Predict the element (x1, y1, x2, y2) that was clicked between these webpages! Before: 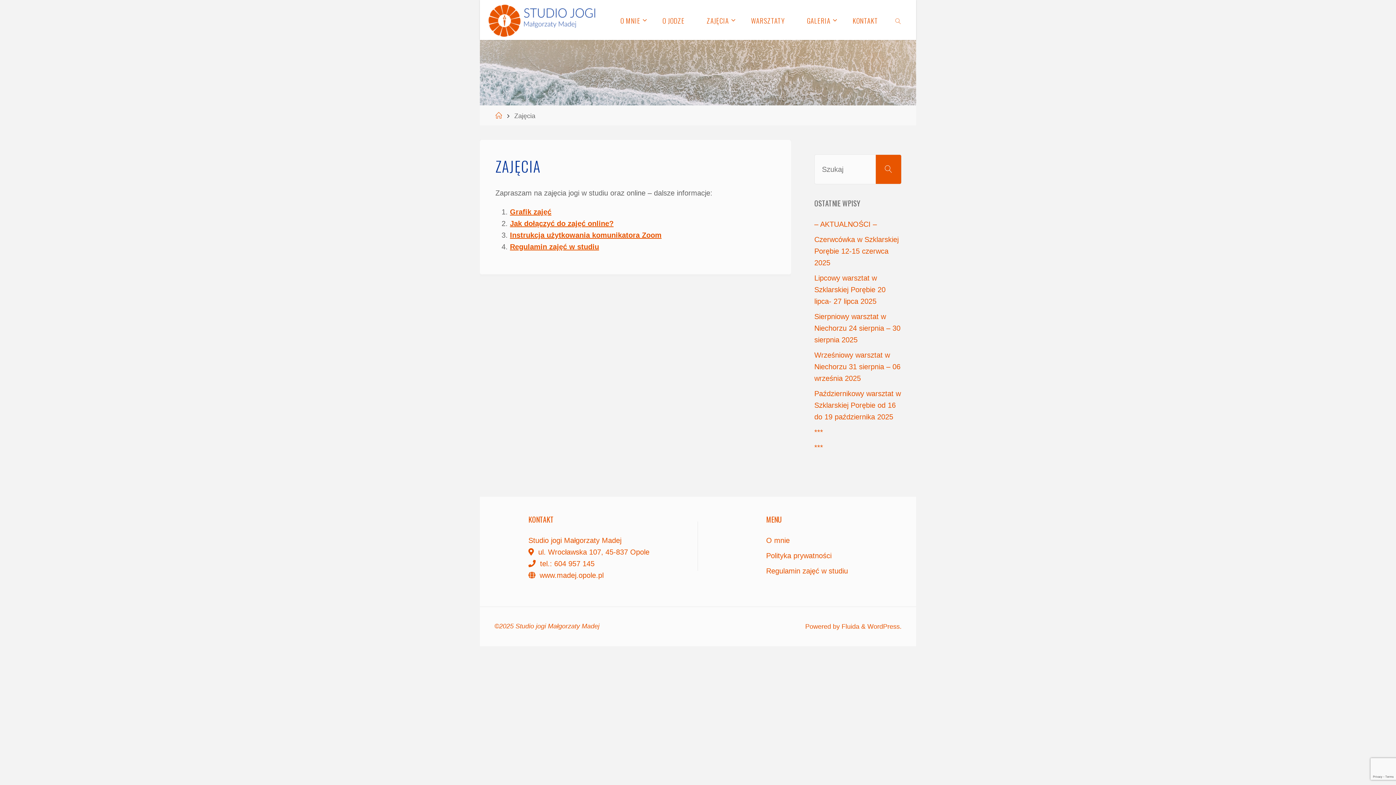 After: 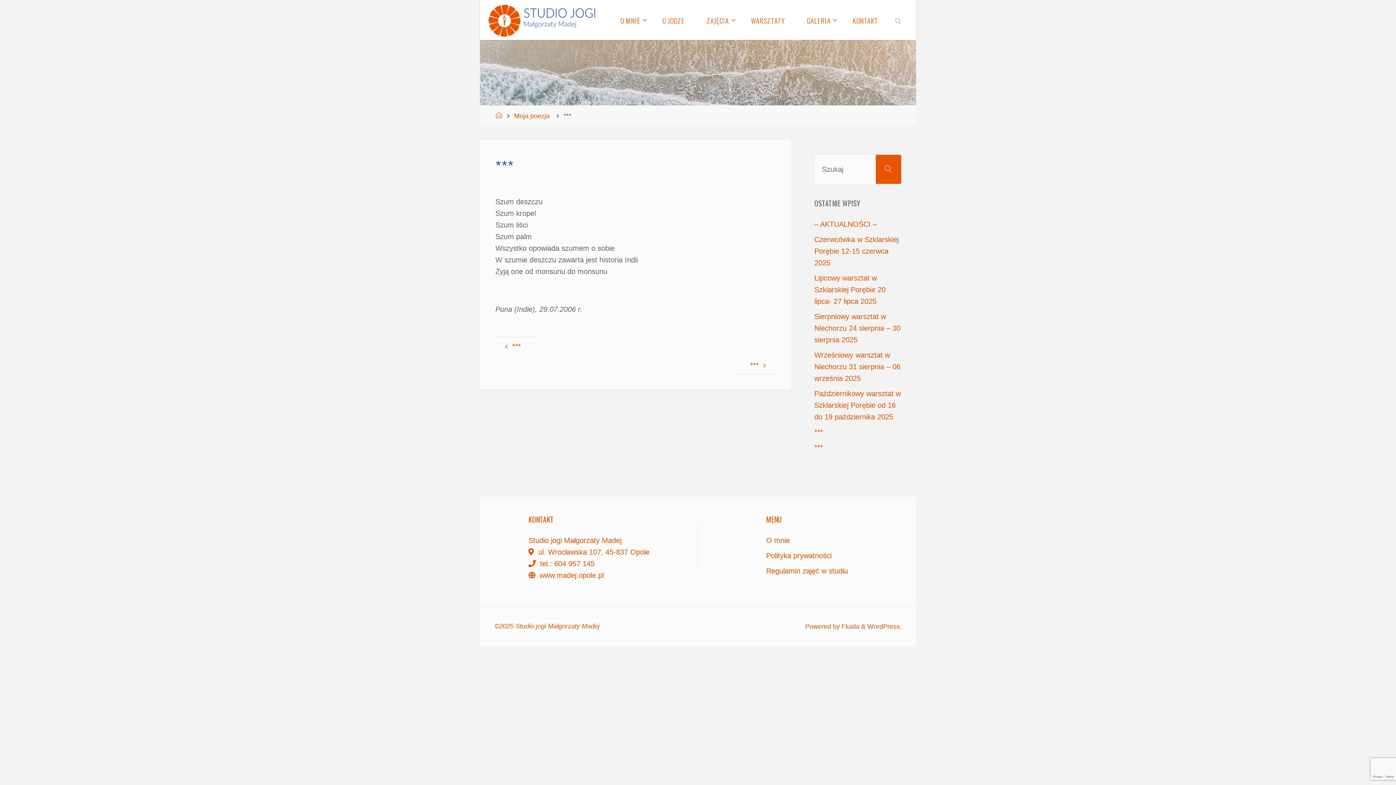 Action: bbox: (814, 443, 823, 451) label: ***